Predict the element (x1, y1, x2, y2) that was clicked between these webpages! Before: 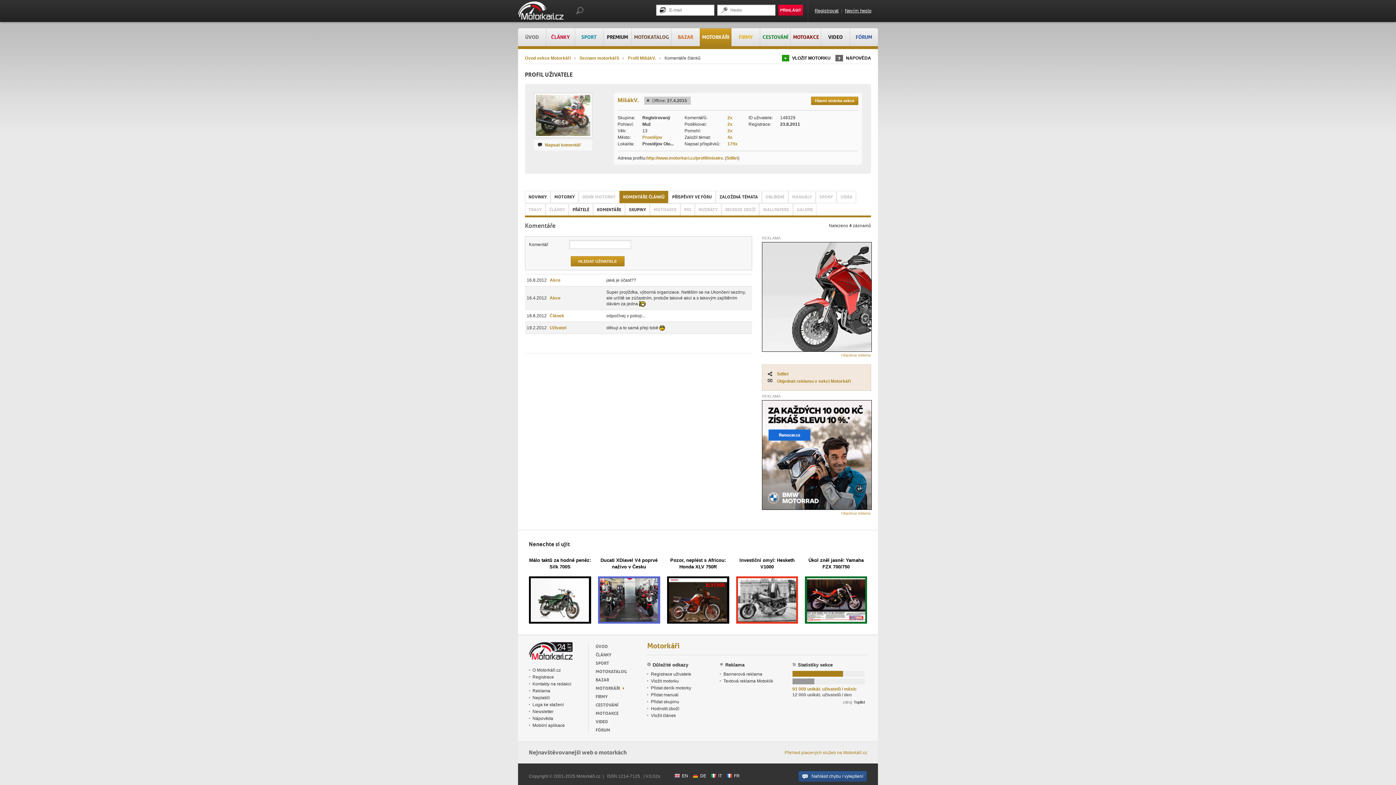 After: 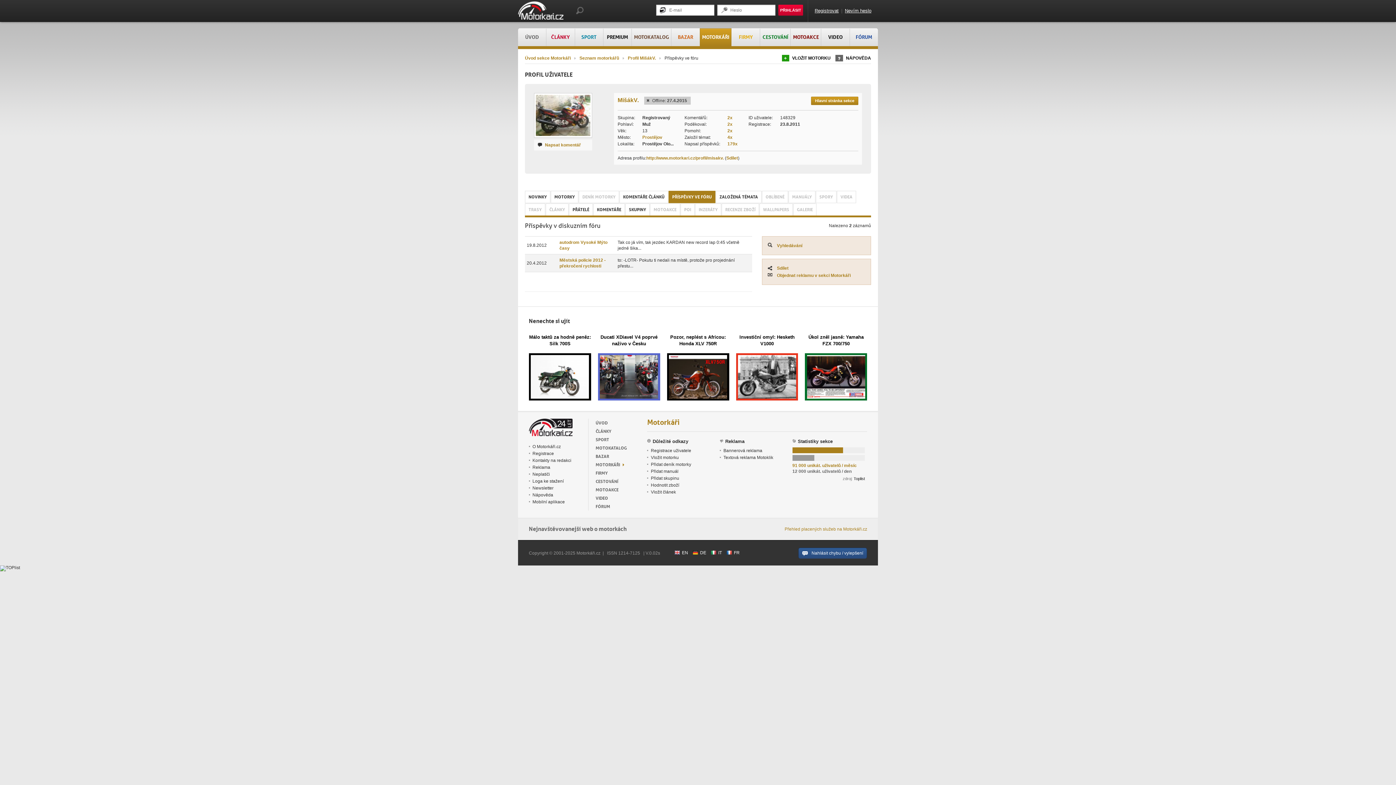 Action: label: 2x bbox: (727, 128, 732, 133)